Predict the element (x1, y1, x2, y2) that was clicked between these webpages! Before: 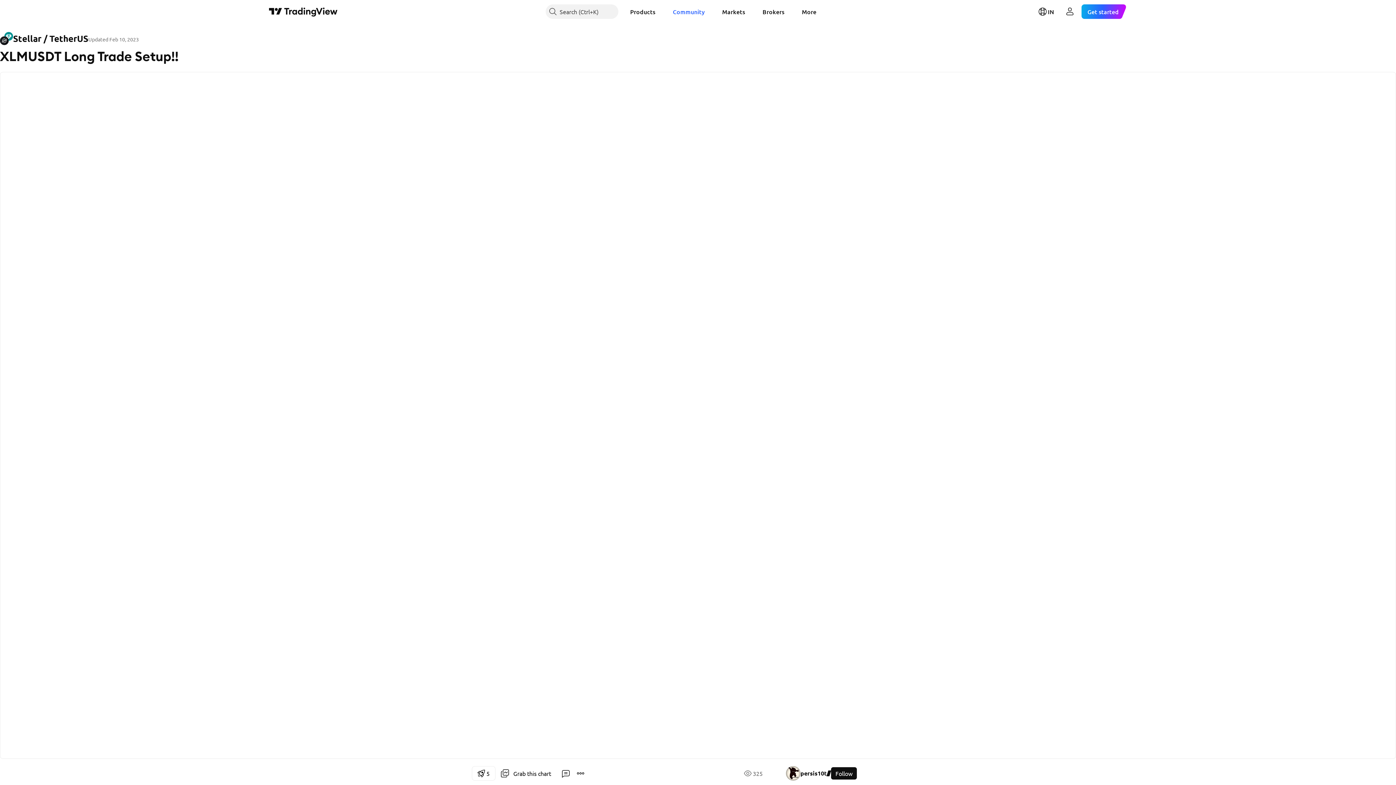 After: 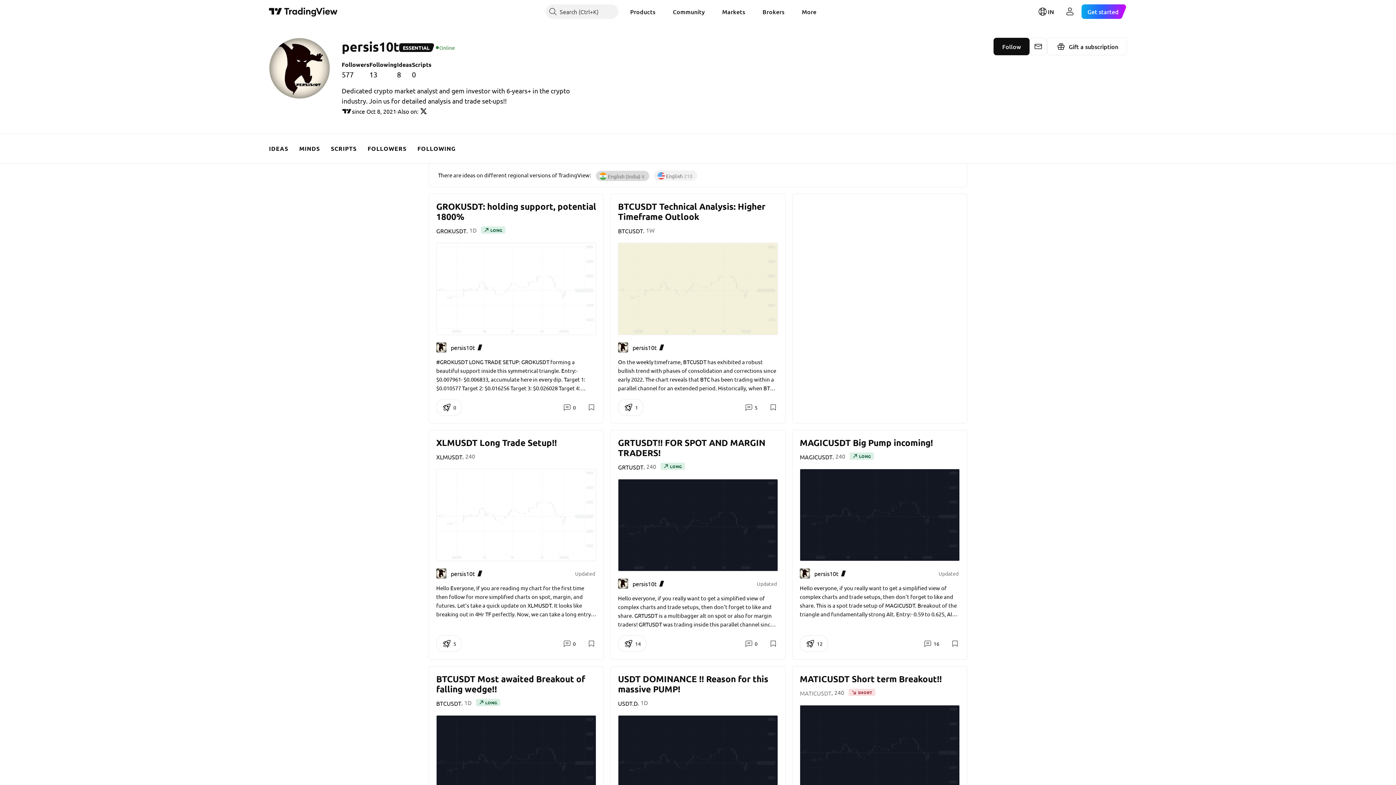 Action: label: persis10t bbox: (786, 766, 826, 781)